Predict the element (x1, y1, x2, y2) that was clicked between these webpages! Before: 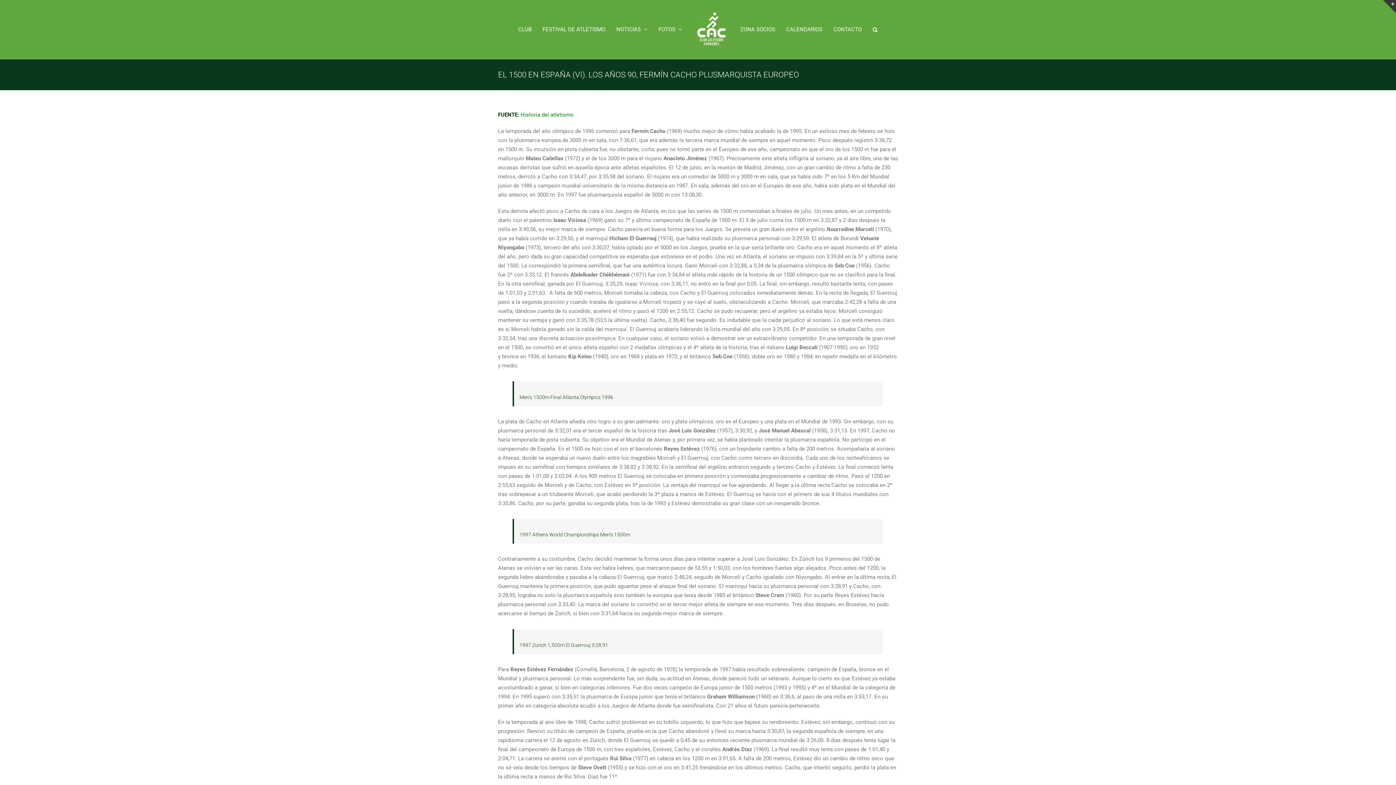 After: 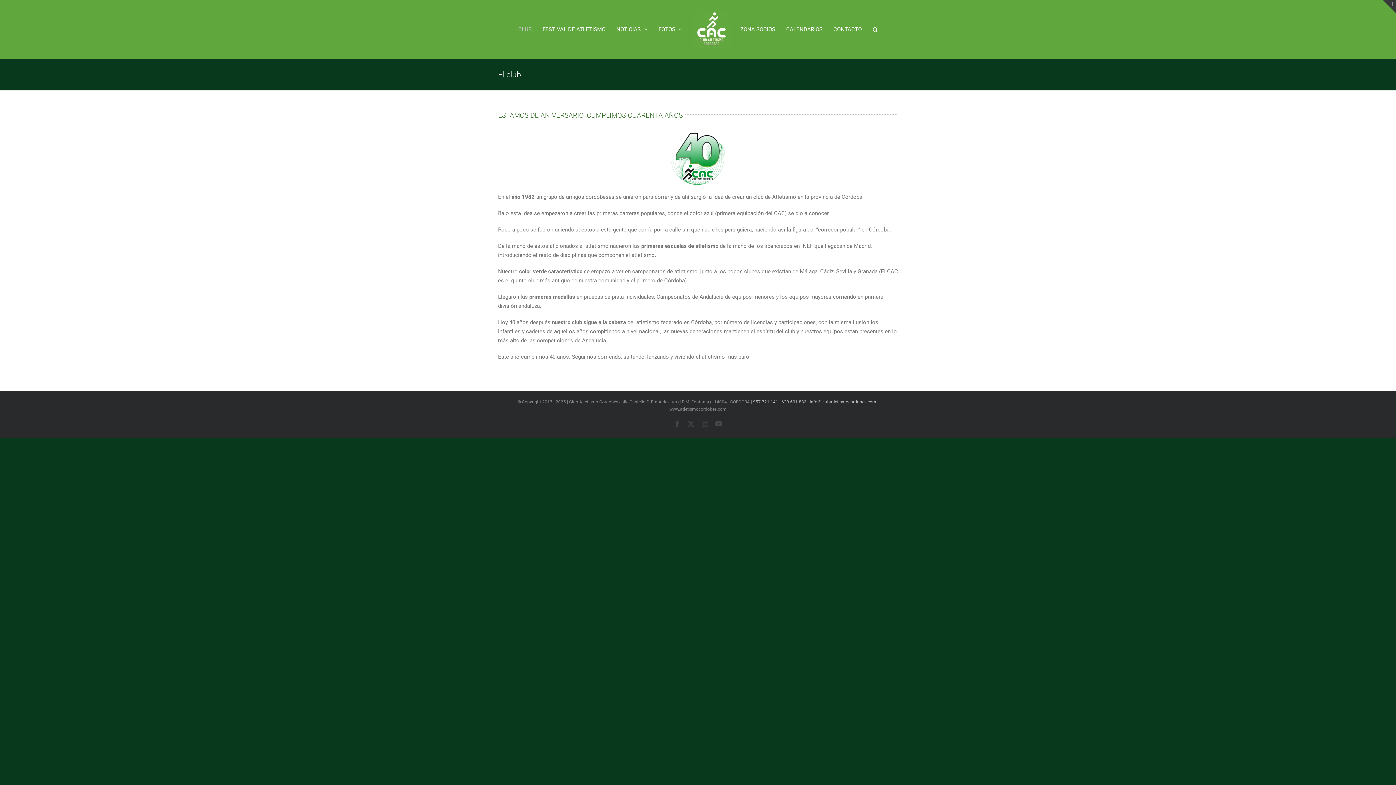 Action: label: CLUB bbox: (518, 14, 531, 44)